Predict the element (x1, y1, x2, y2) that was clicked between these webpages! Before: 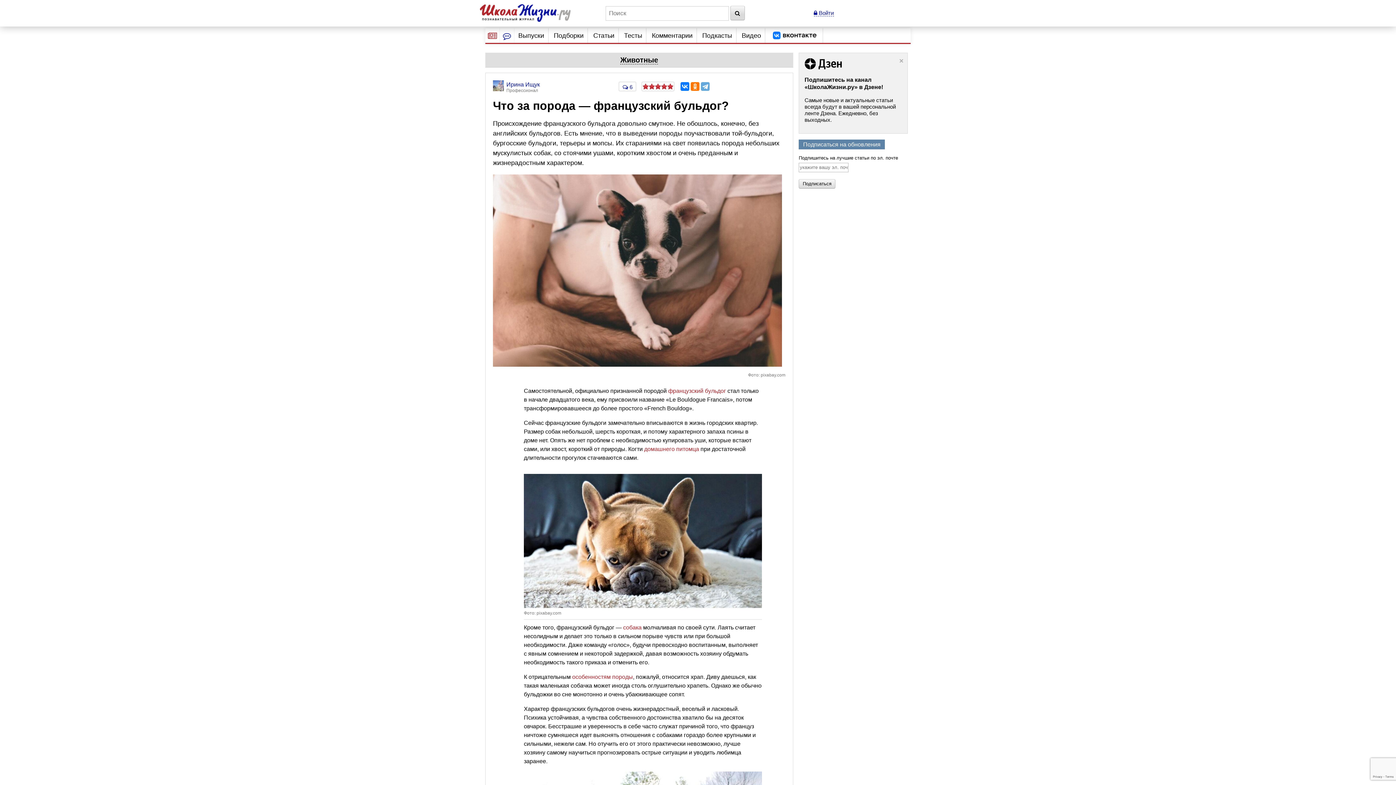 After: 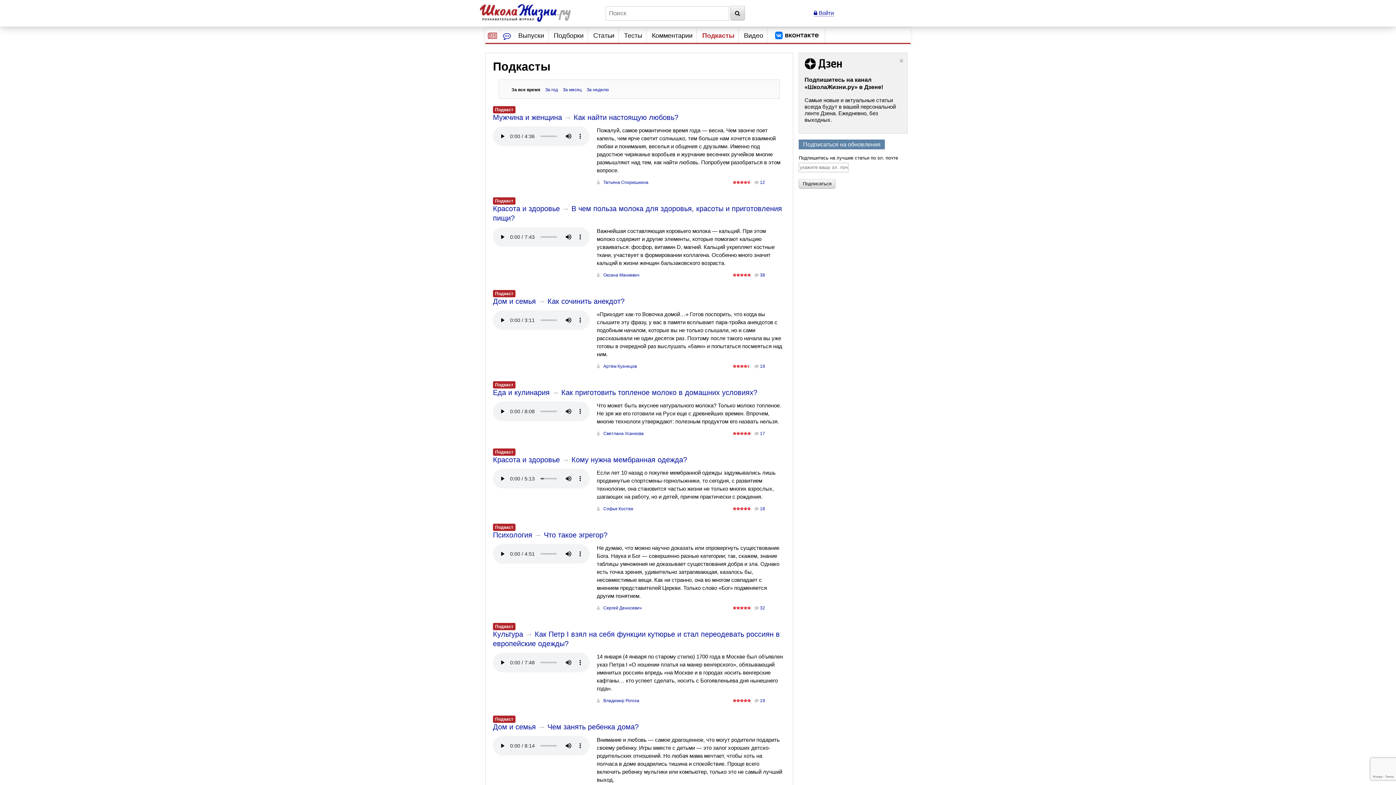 Action: bbox: (702, 28, 732, 42) label: Подкасты